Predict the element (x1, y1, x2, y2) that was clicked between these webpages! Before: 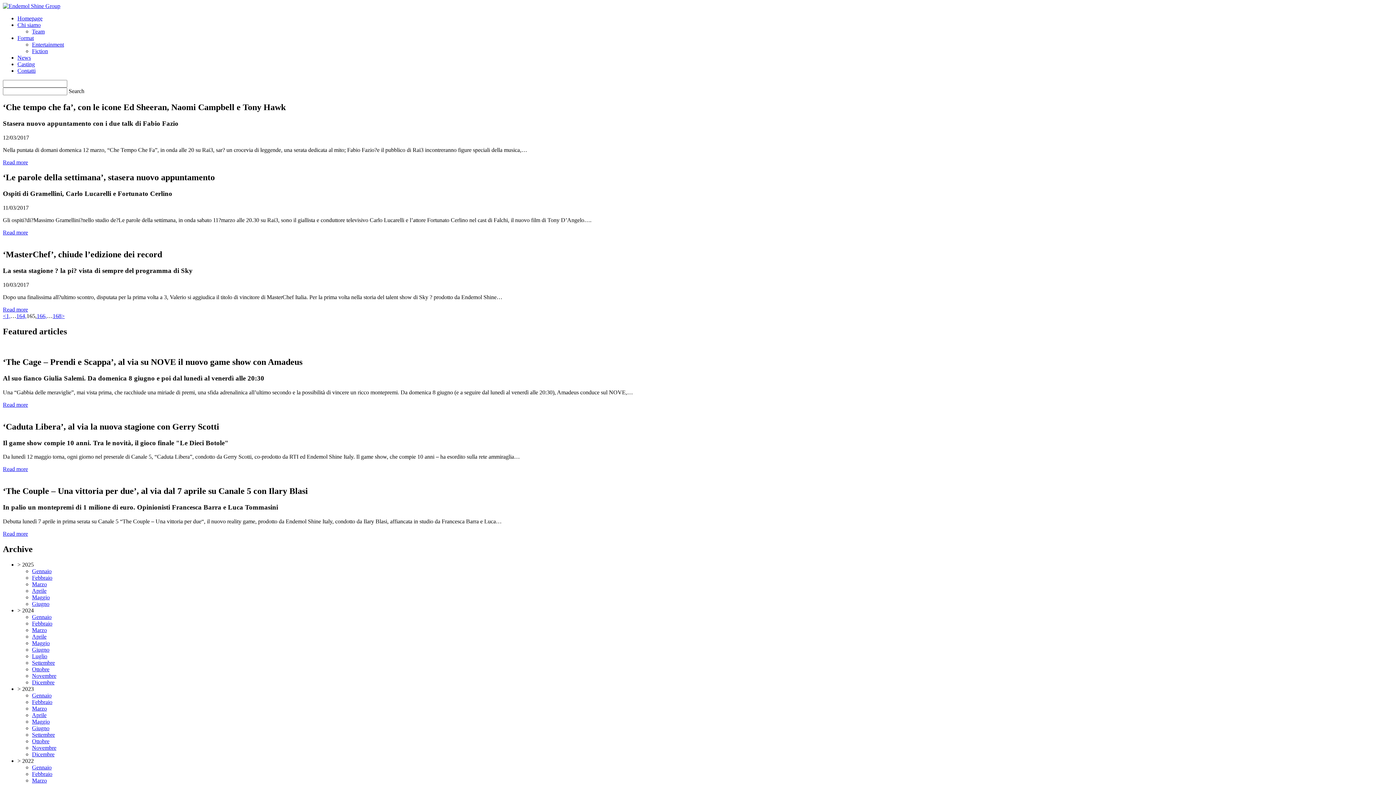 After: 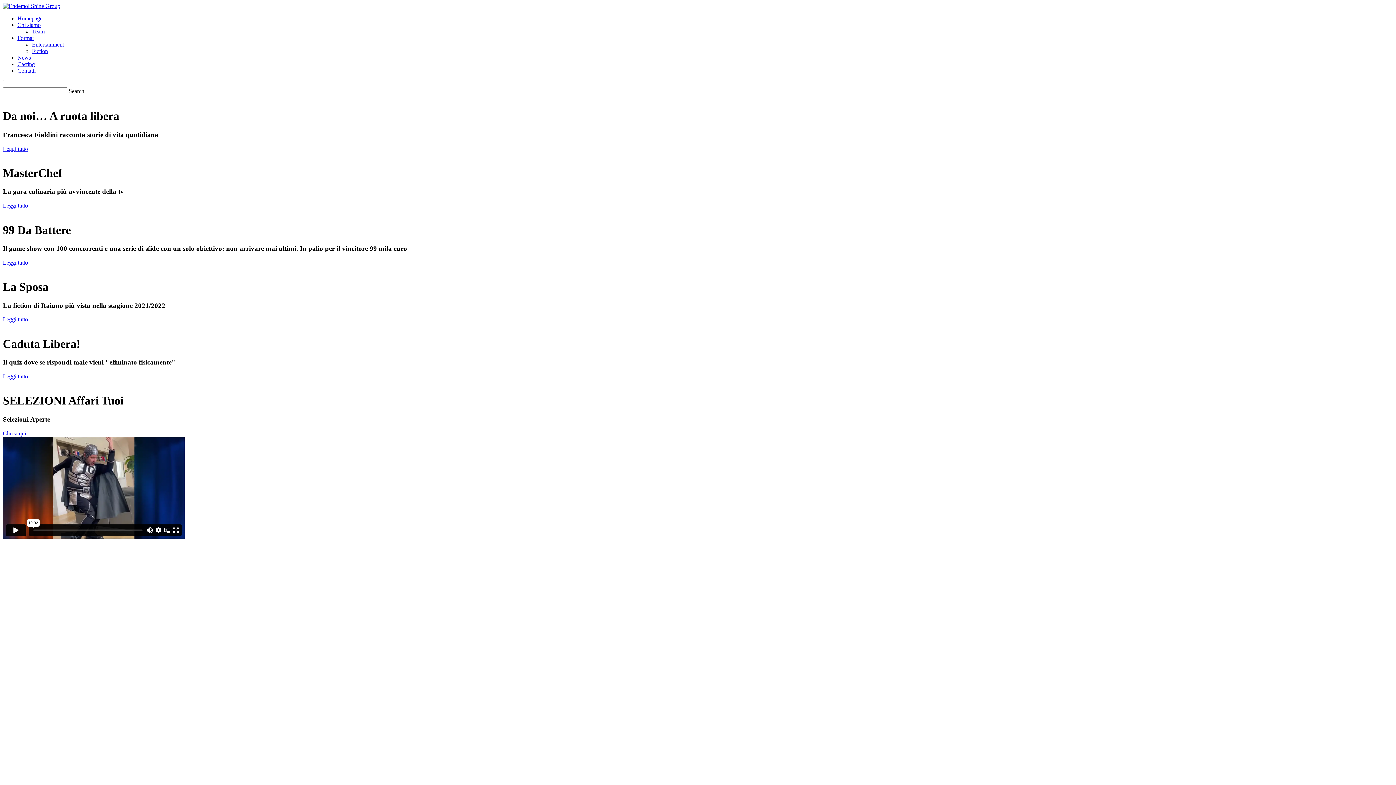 Action: bbox: (2, 2, 60, 9)